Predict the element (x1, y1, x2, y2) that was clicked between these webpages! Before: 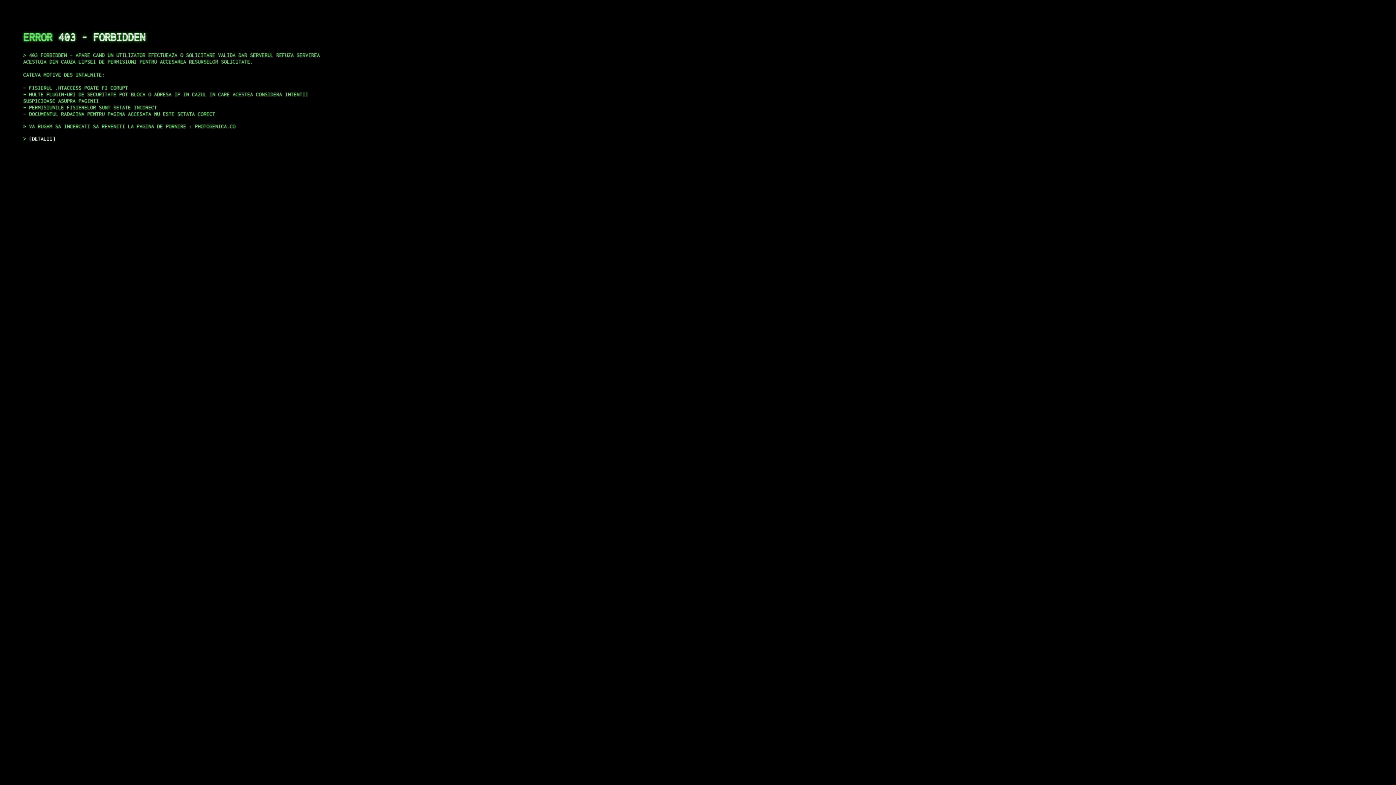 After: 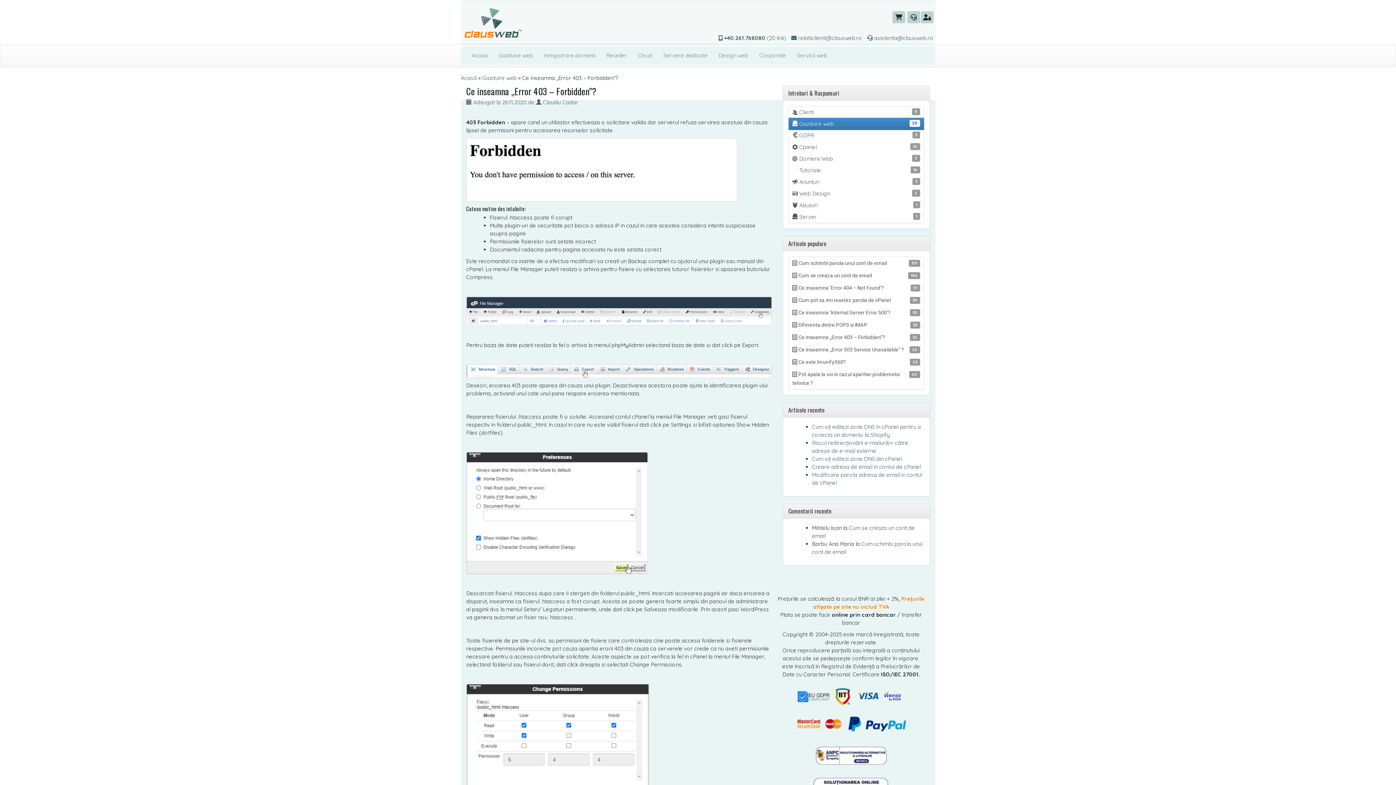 Action: bbox: (29, 135, 55, 141) label: DETALII